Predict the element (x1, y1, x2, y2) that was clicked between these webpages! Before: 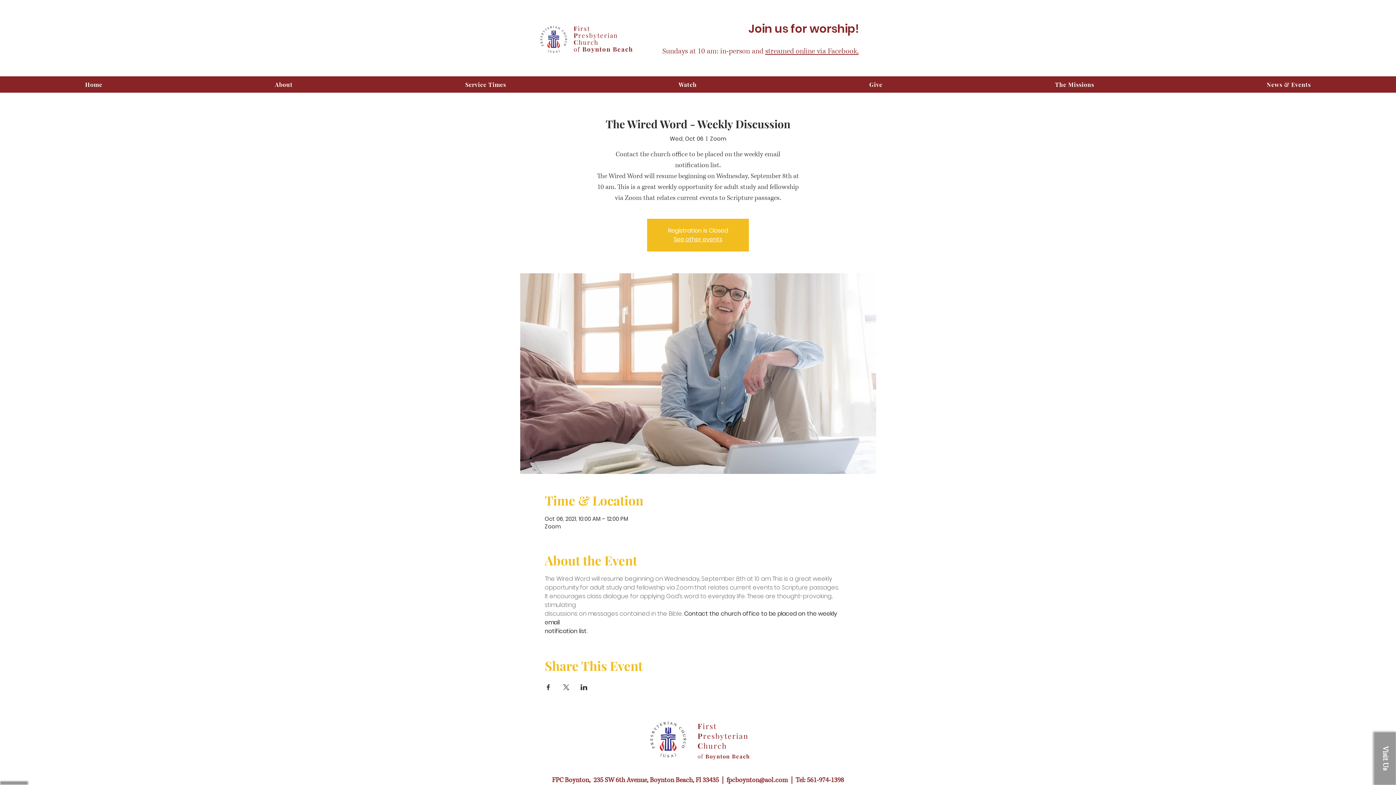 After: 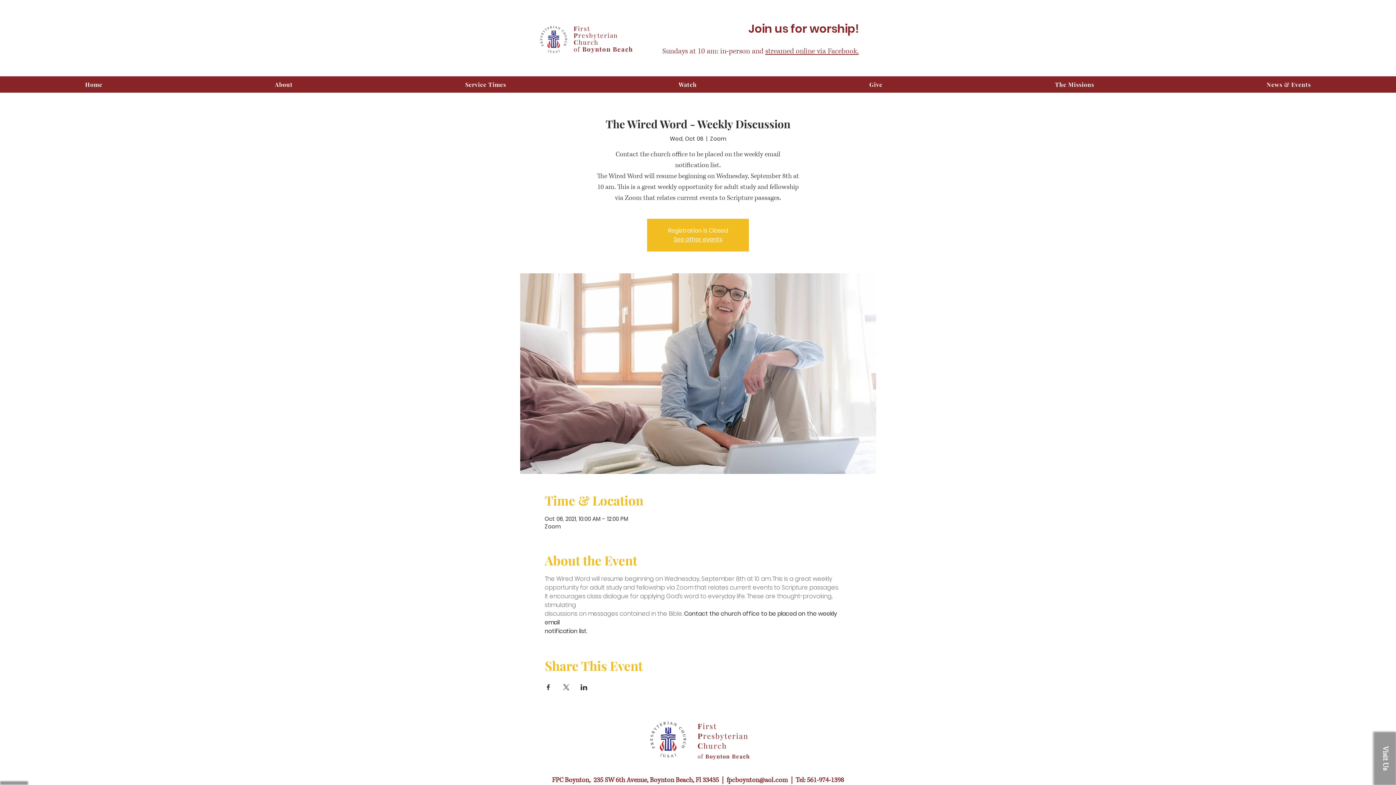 Action: label: Share event on X bbox: (562, 684, 569, 690)